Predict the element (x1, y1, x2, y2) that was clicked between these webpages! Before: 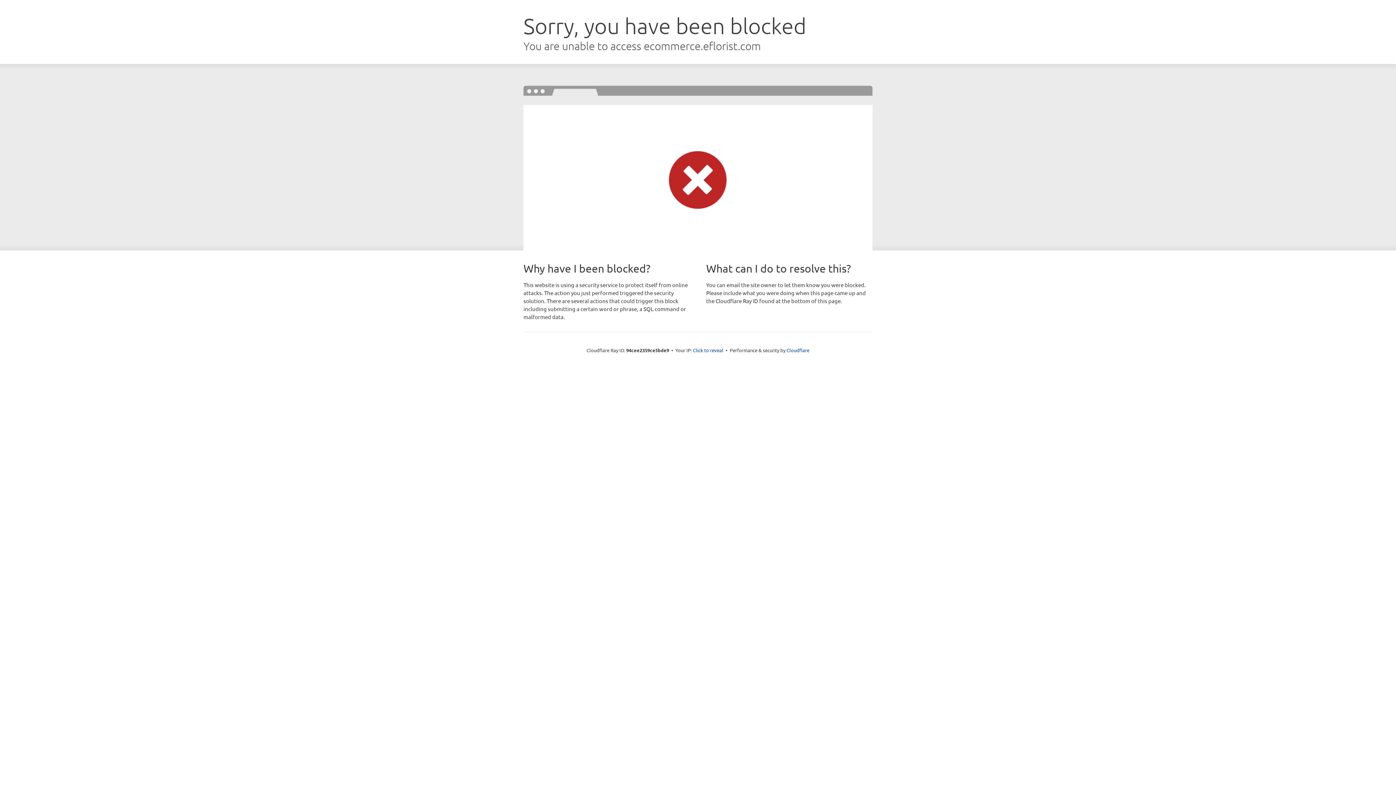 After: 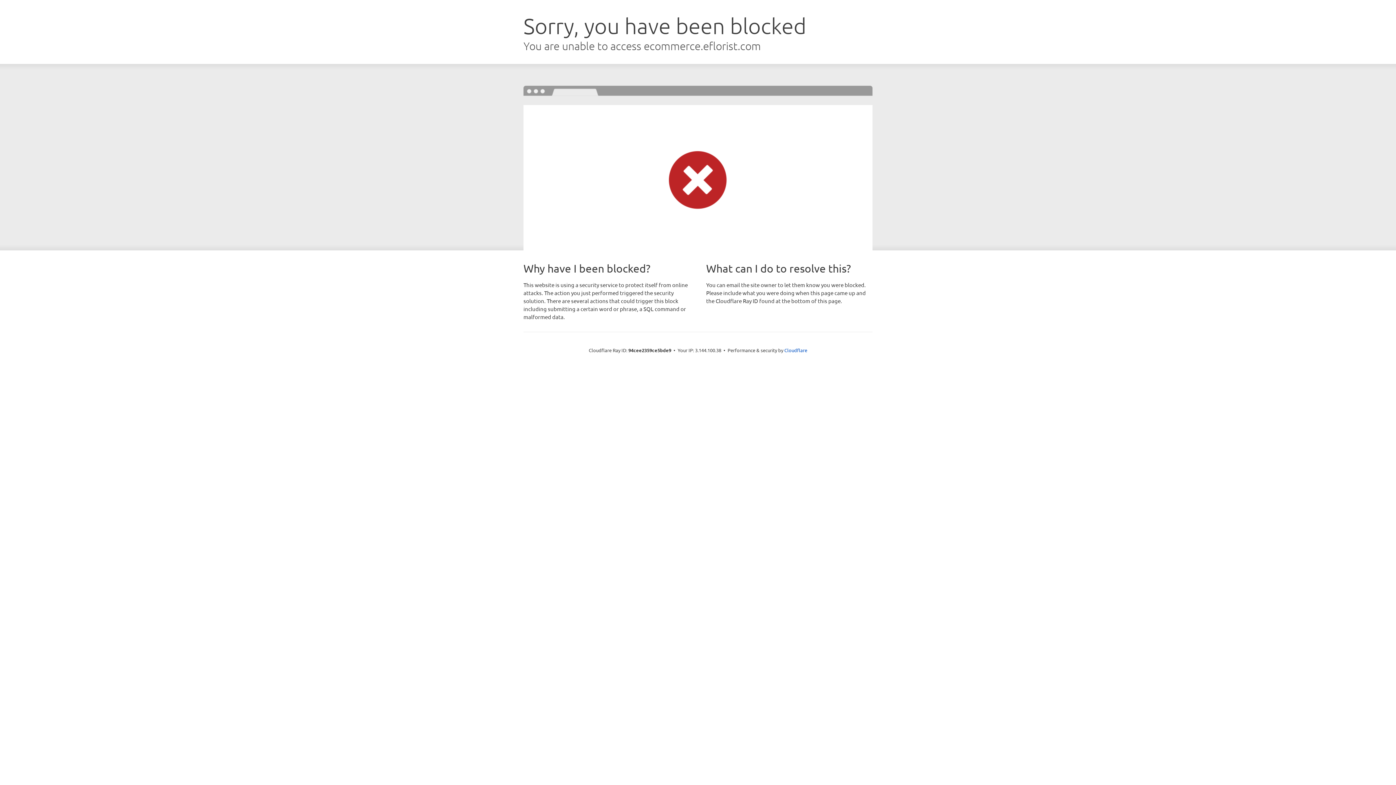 Action: bbox: (693, 346, 723, 353) label: Click to reveal